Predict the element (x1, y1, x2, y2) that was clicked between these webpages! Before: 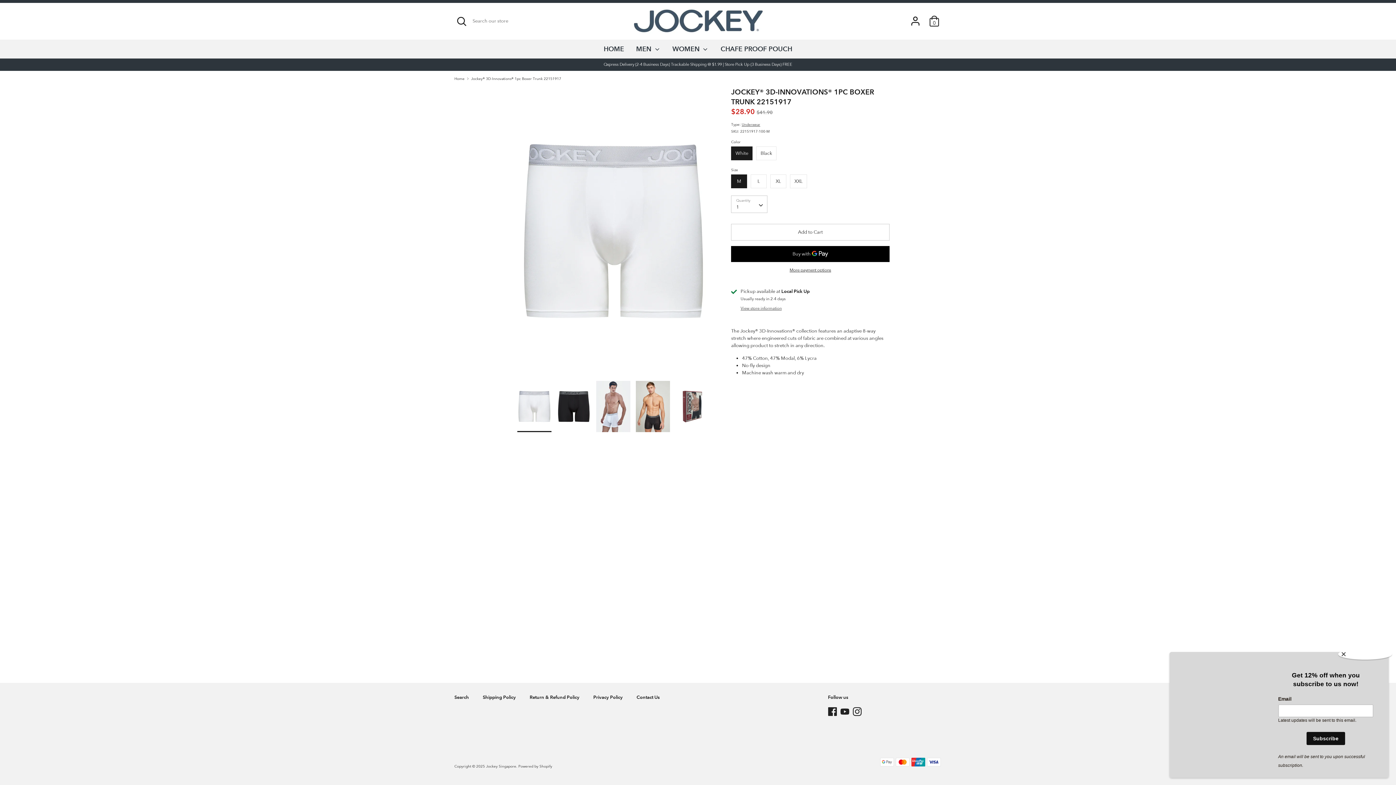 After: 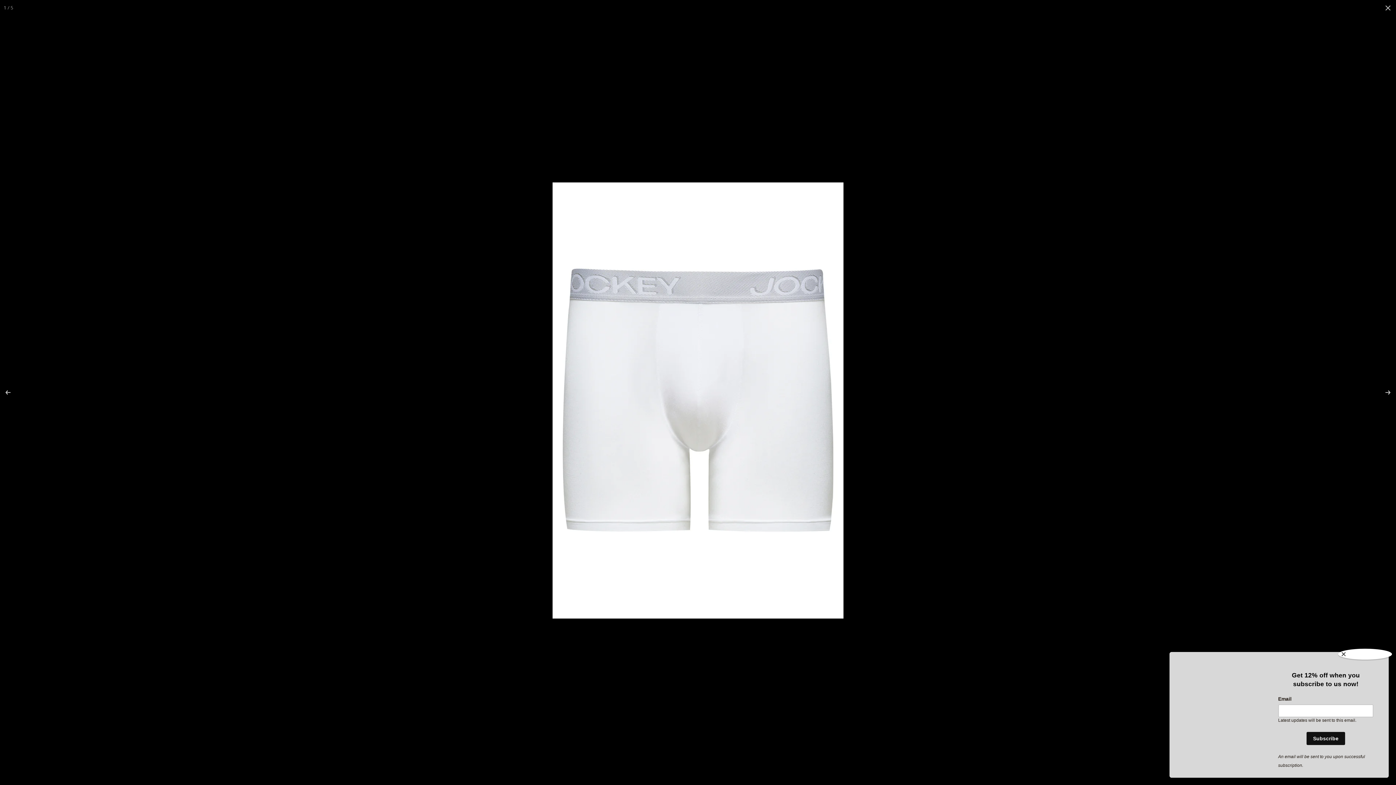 Action: bbox: (517, 87, 709, 375)